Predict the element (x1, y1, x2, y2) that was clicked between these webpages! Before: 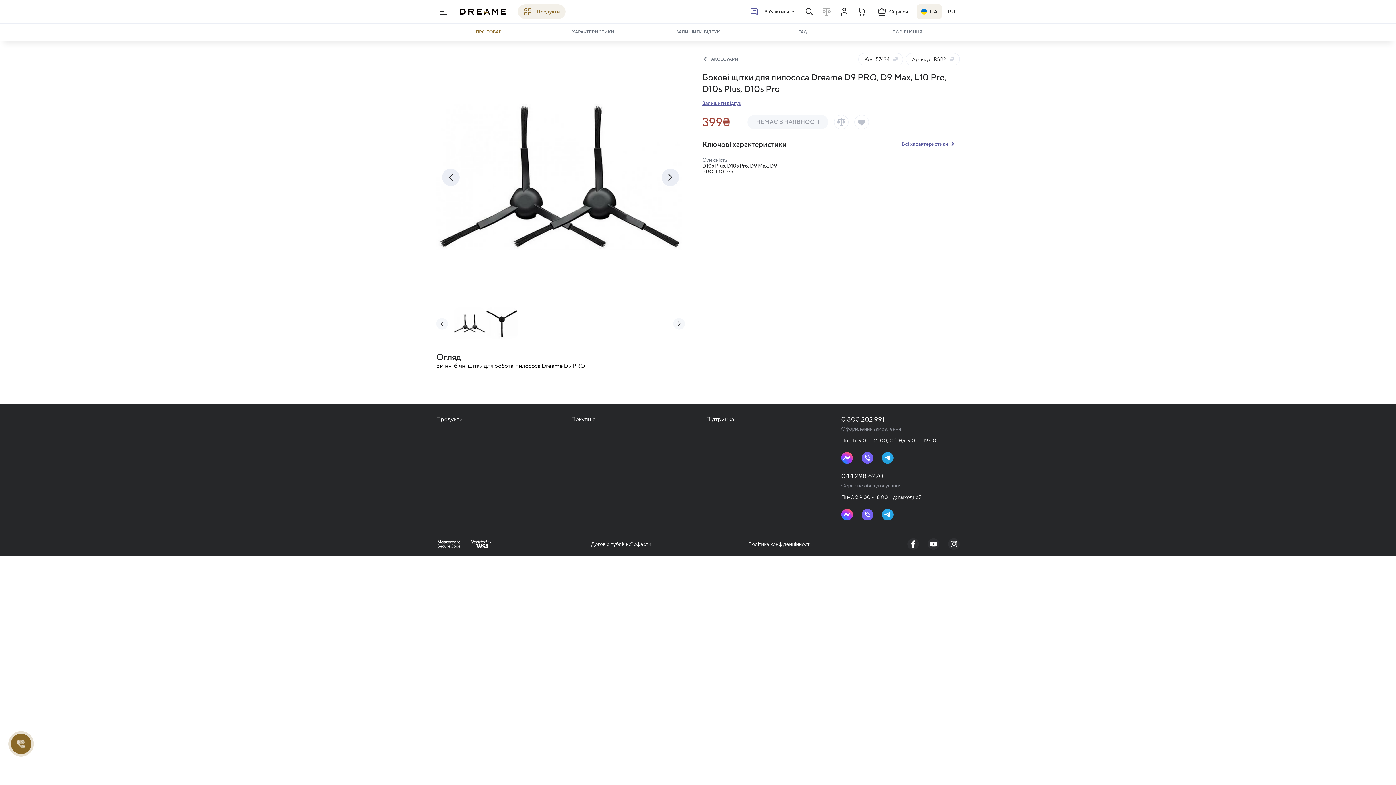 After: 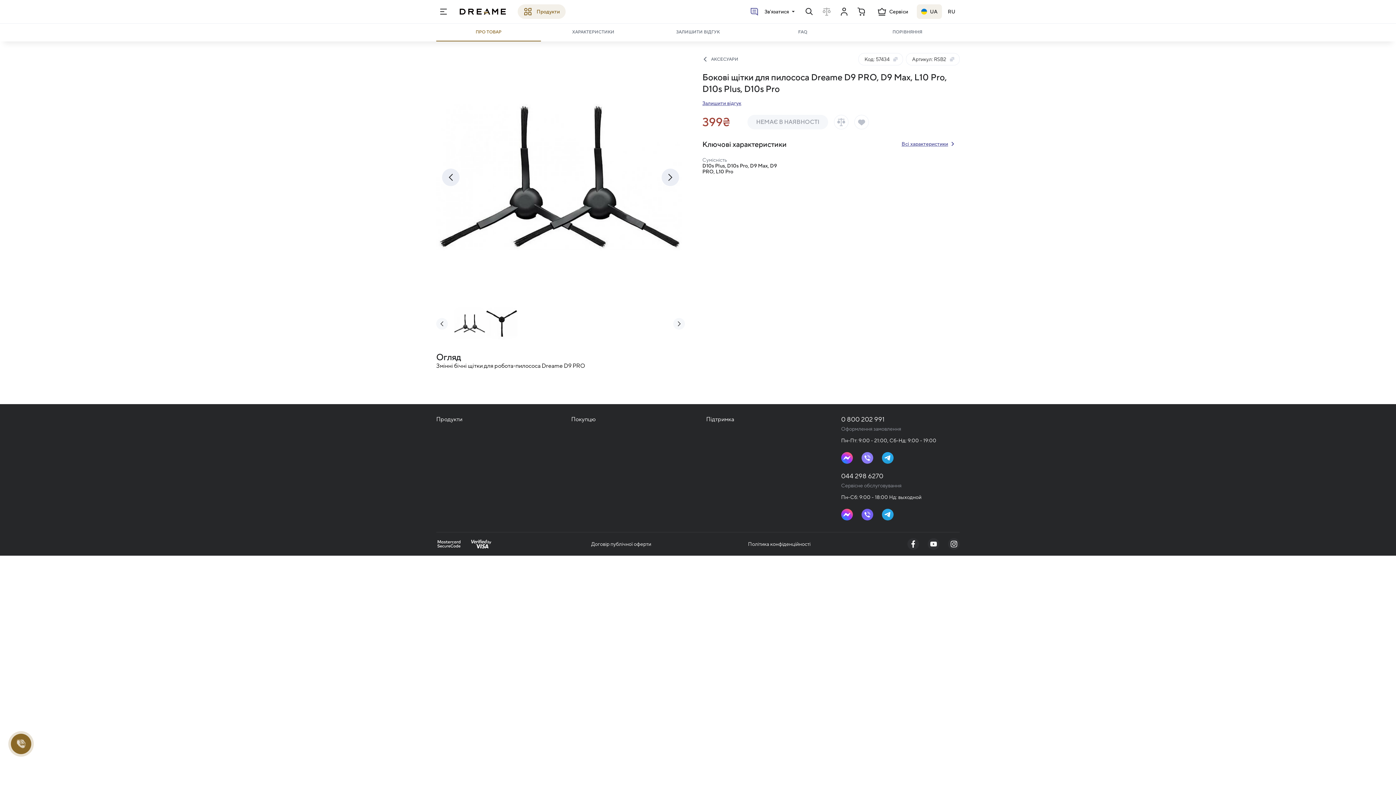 Action: bbox: (861, 452, 873, 464)